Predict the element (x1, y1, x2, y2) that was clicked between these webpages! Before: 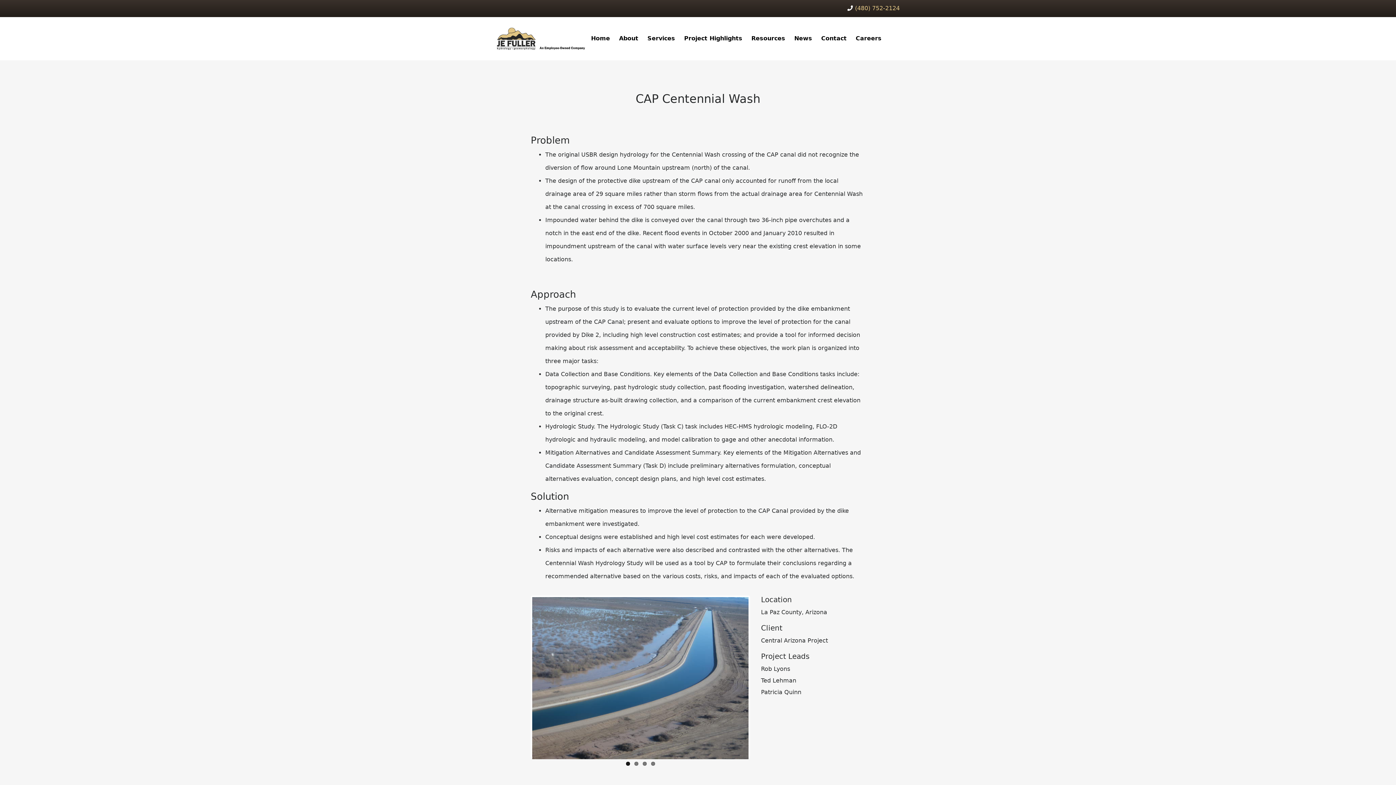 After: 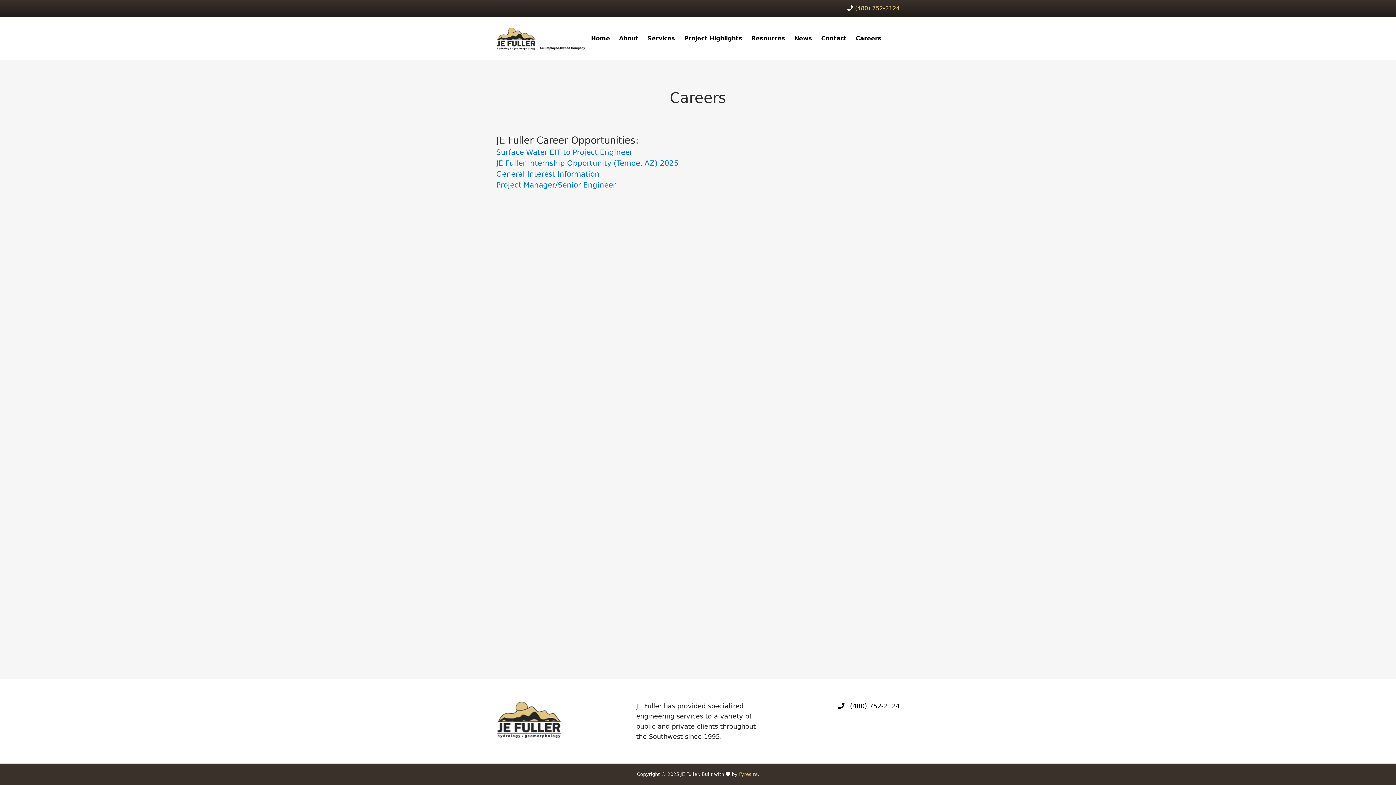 Action: bbox: (855, 27, 881, 49) label: Careers